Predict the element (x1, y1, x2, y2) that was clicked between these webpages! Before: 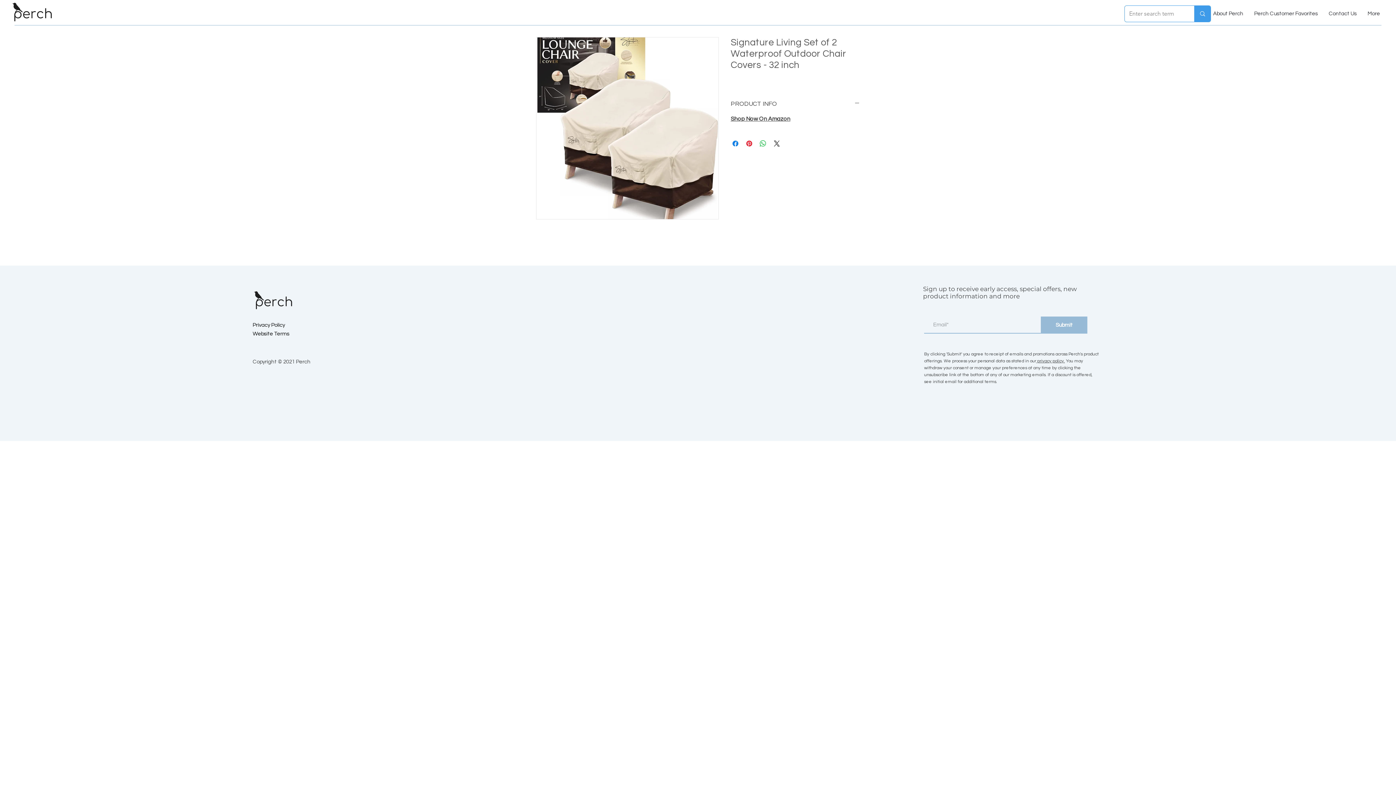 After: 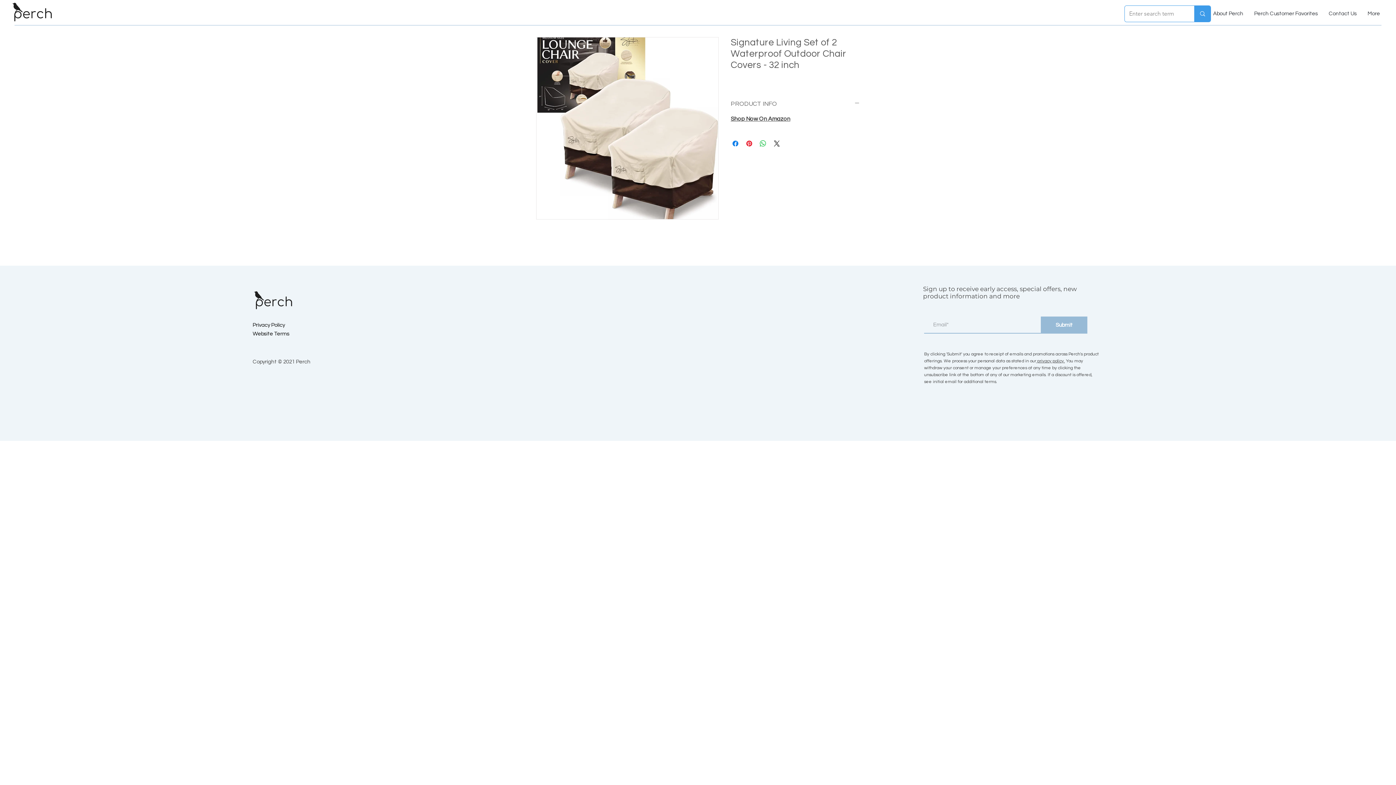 Action: label: PRODUCT INFO bbox: (730, 100, 860, 108)